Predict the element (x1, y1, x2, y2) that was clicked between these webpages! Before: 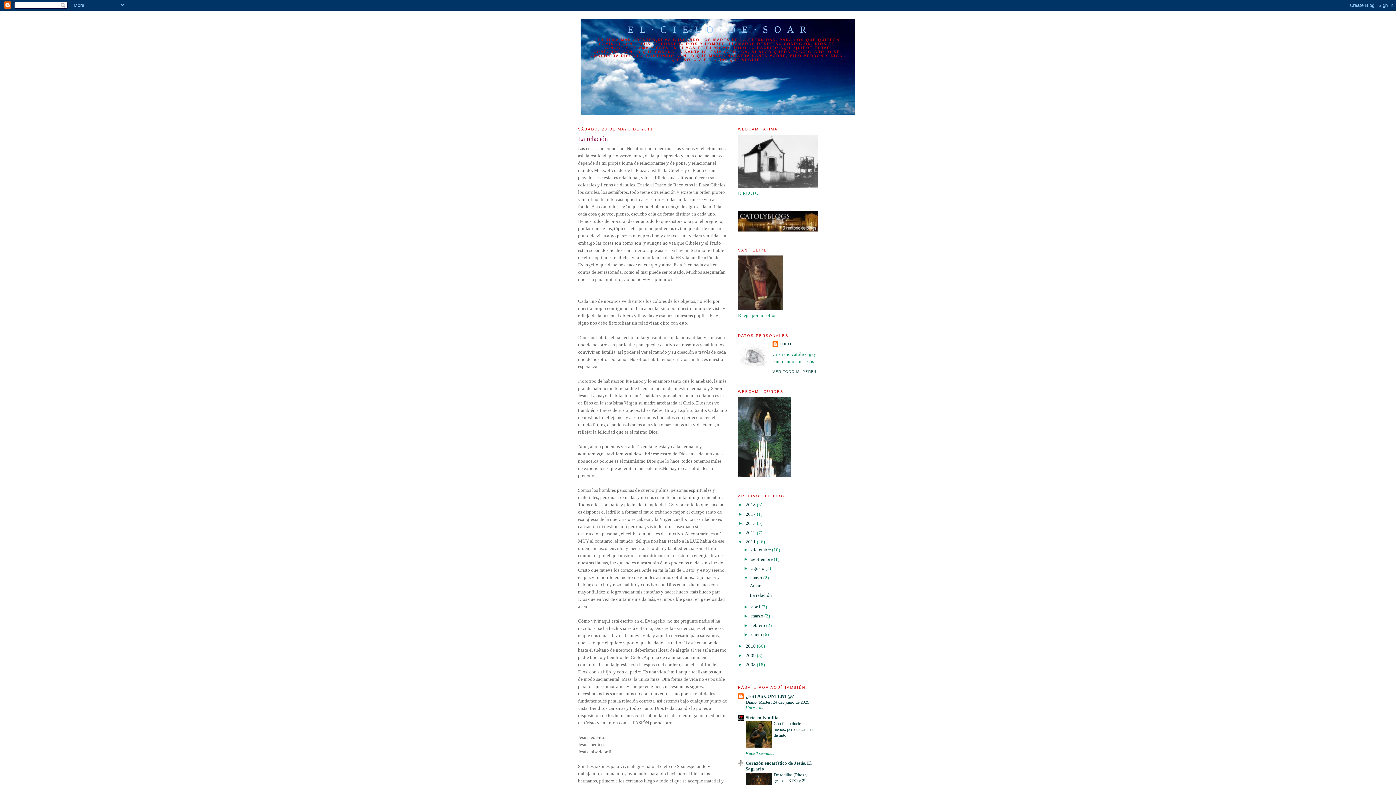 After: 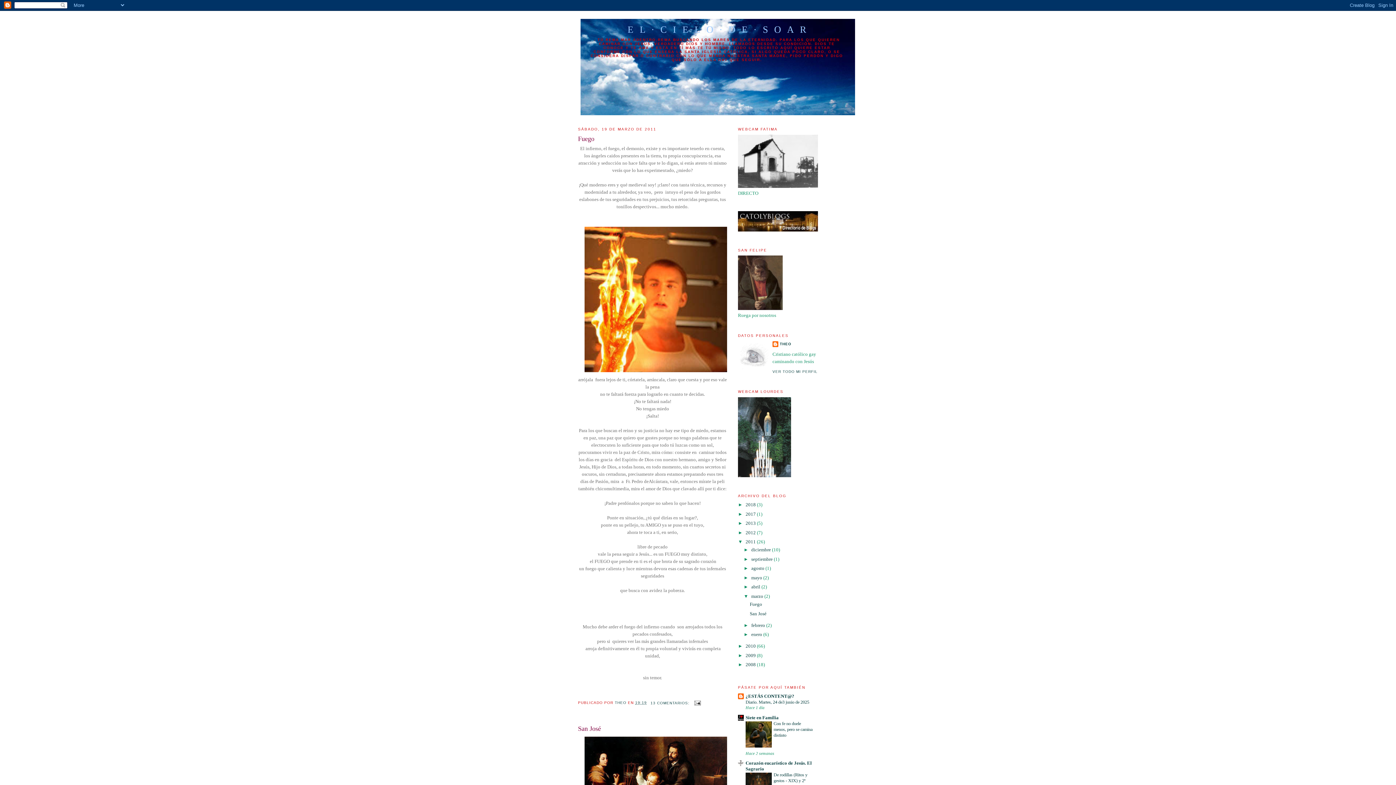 Action: label: marzo  bbox: (751, 613, 764, 618)